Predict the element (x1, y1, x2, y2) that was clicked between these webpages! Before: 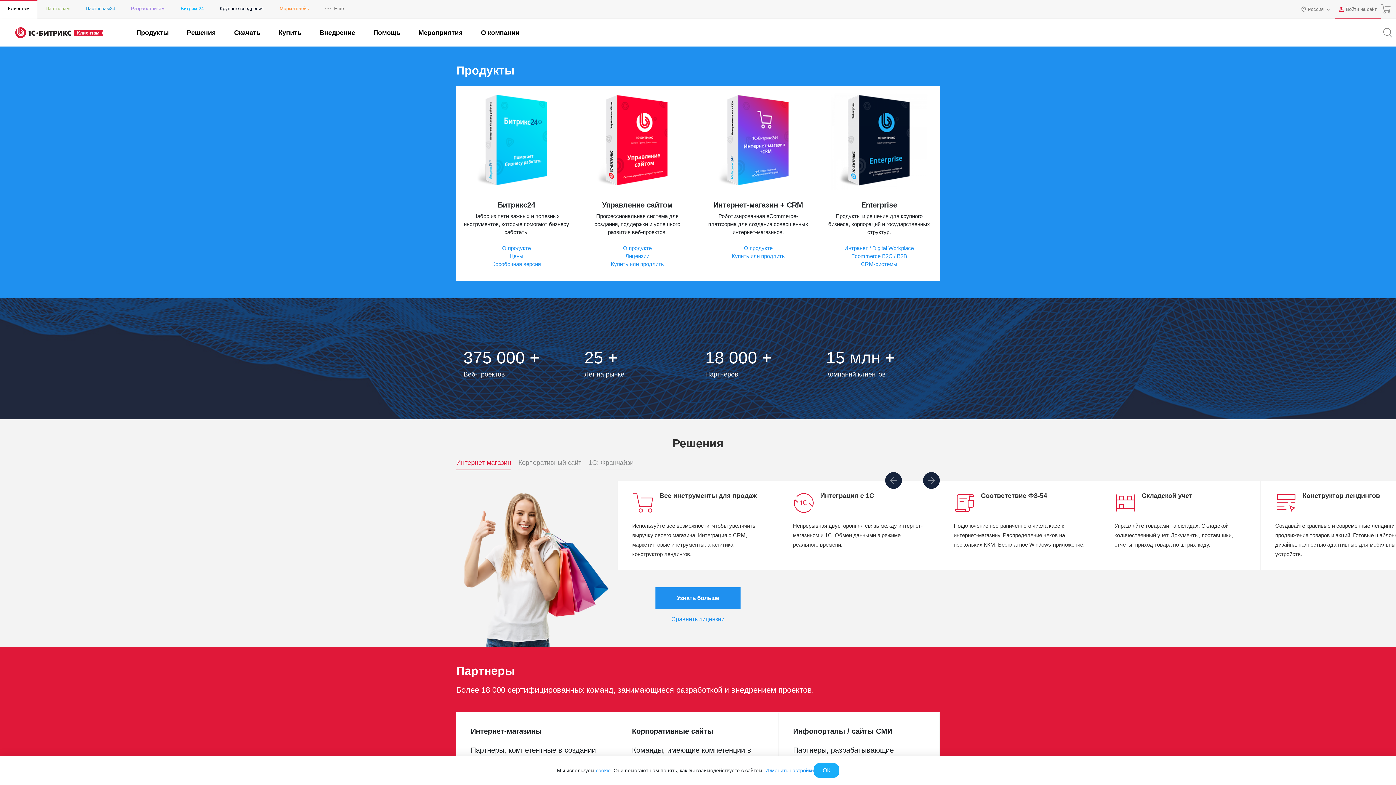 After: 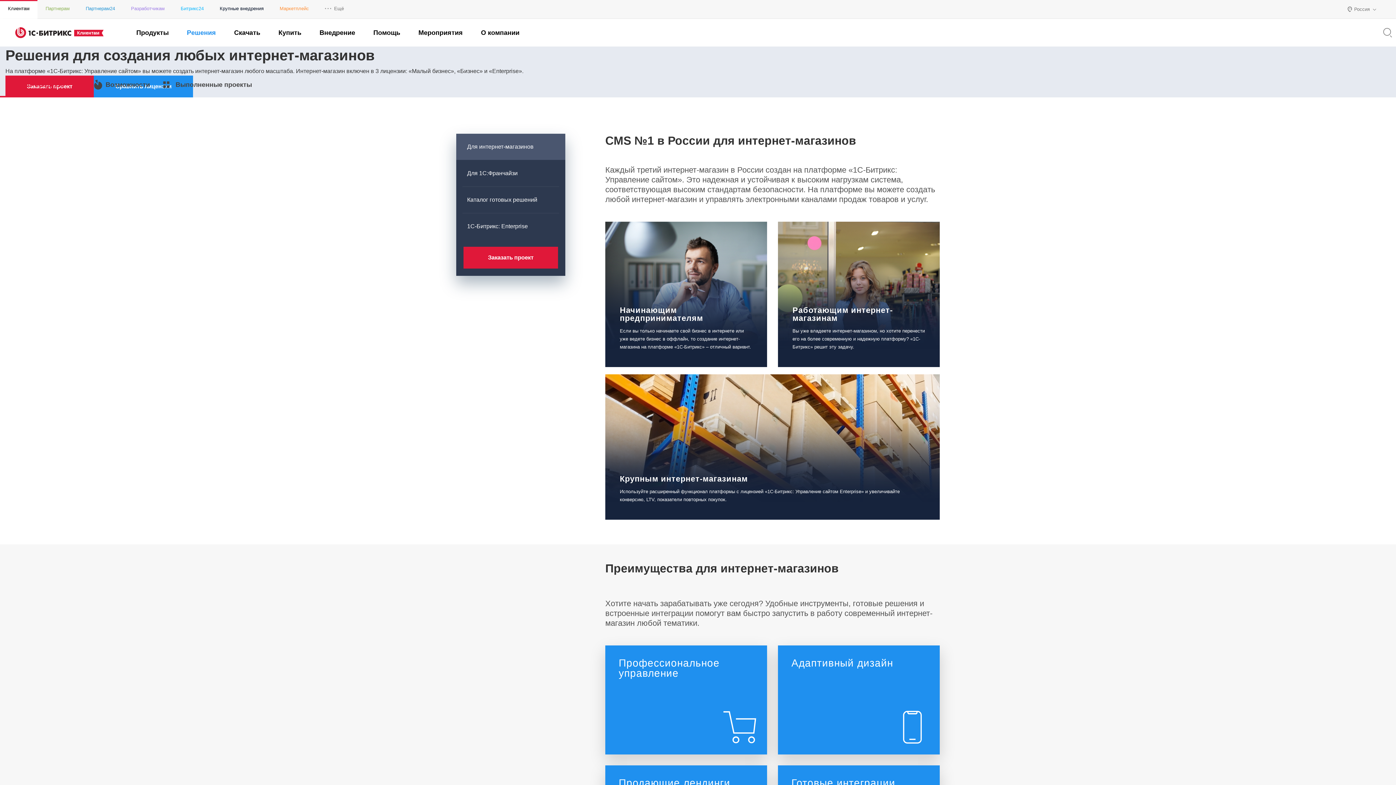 Action: bbox: (655, 587, 740, 609) label: Узнать больше